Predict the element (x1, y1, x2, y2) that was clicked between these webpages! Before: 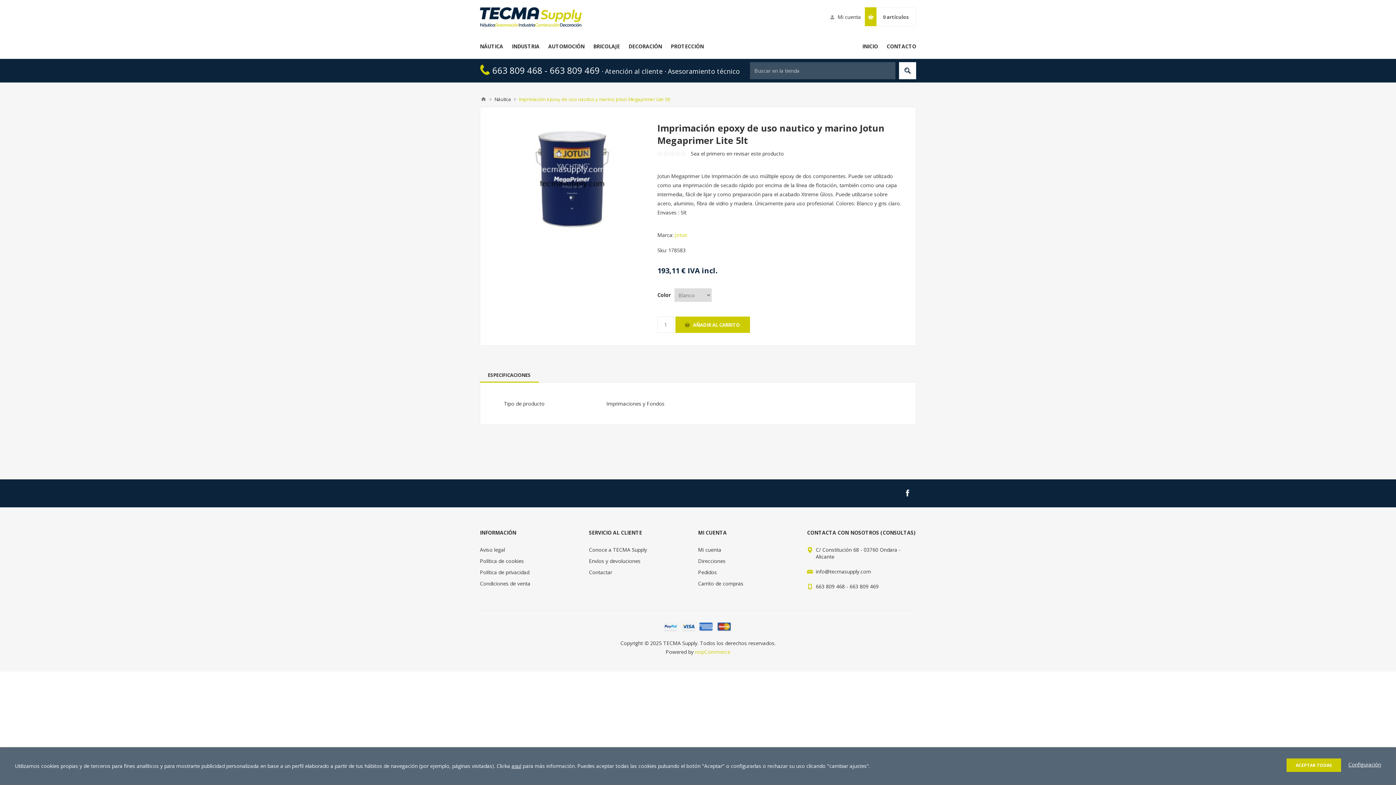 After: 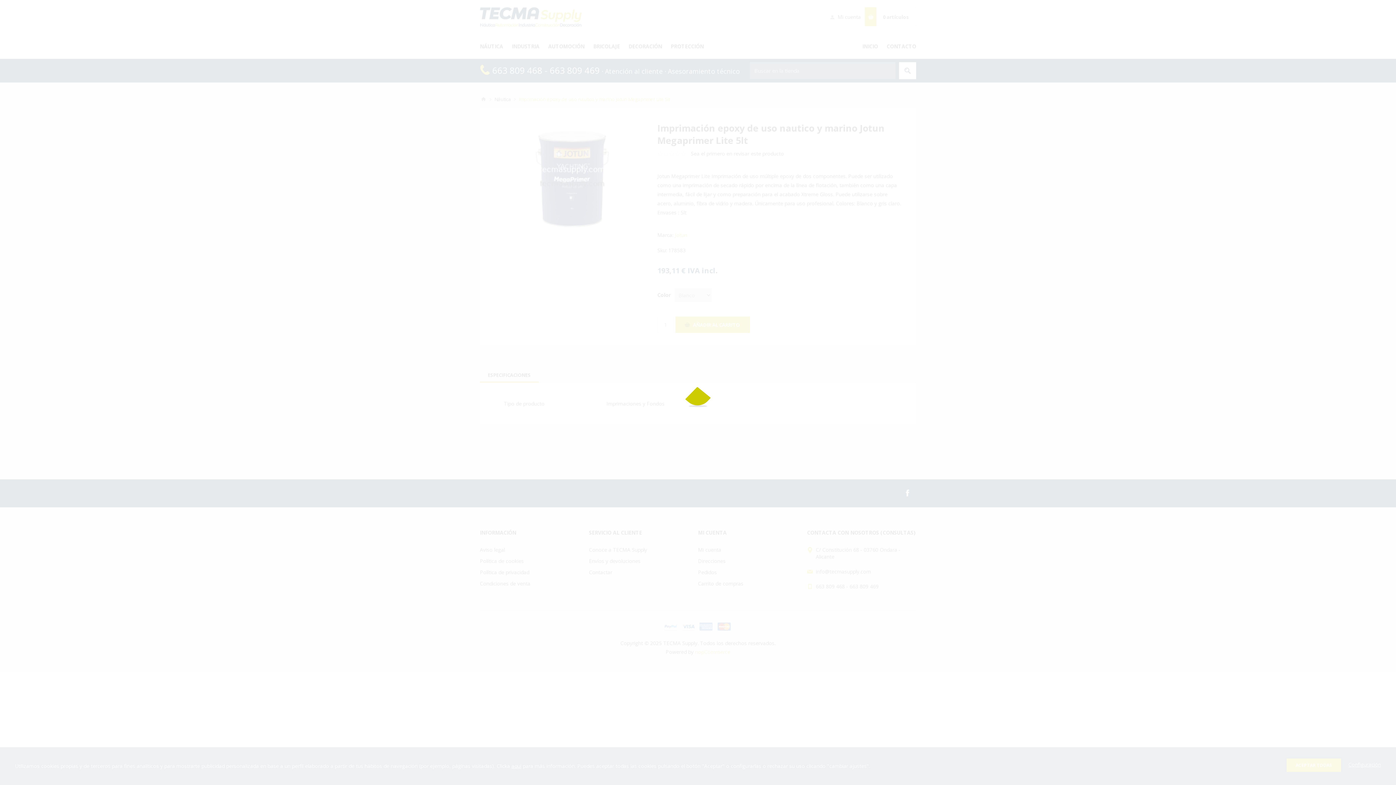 Action: bbox: (675, 316, 750, 333) label: AÑADIR AL CARRITO